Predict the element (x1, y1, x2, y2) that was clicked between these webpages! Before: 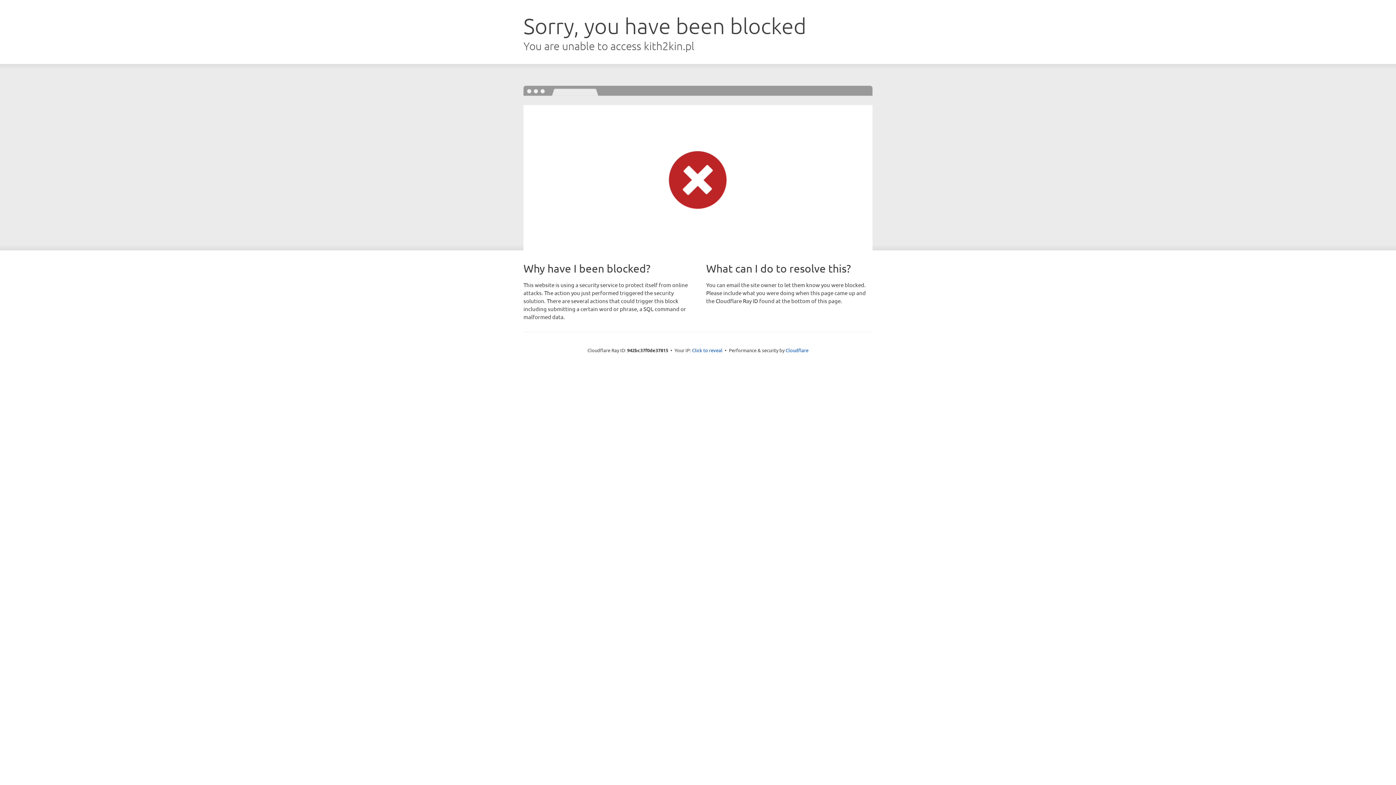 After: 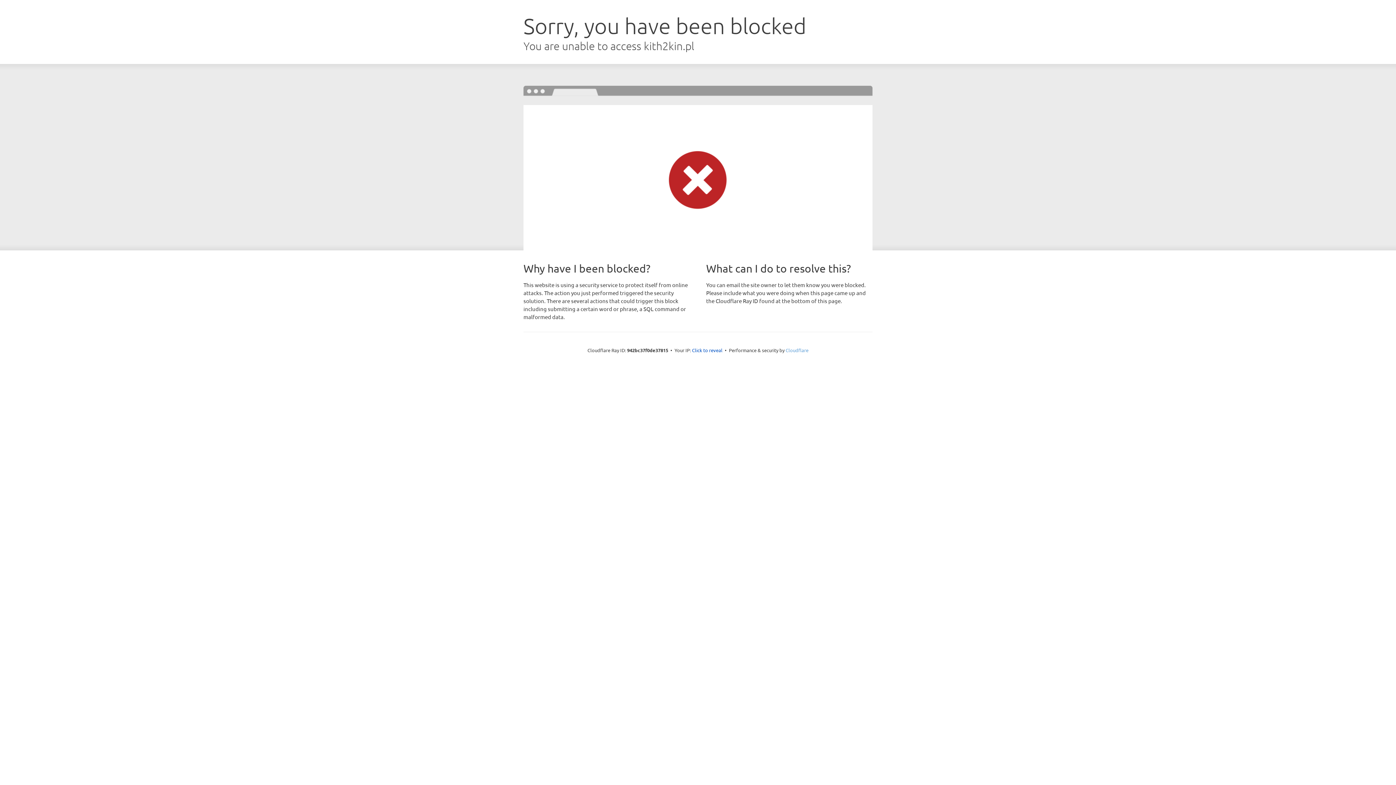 Action: label: Cloudflare bbox: (785, 347, 808, 353)